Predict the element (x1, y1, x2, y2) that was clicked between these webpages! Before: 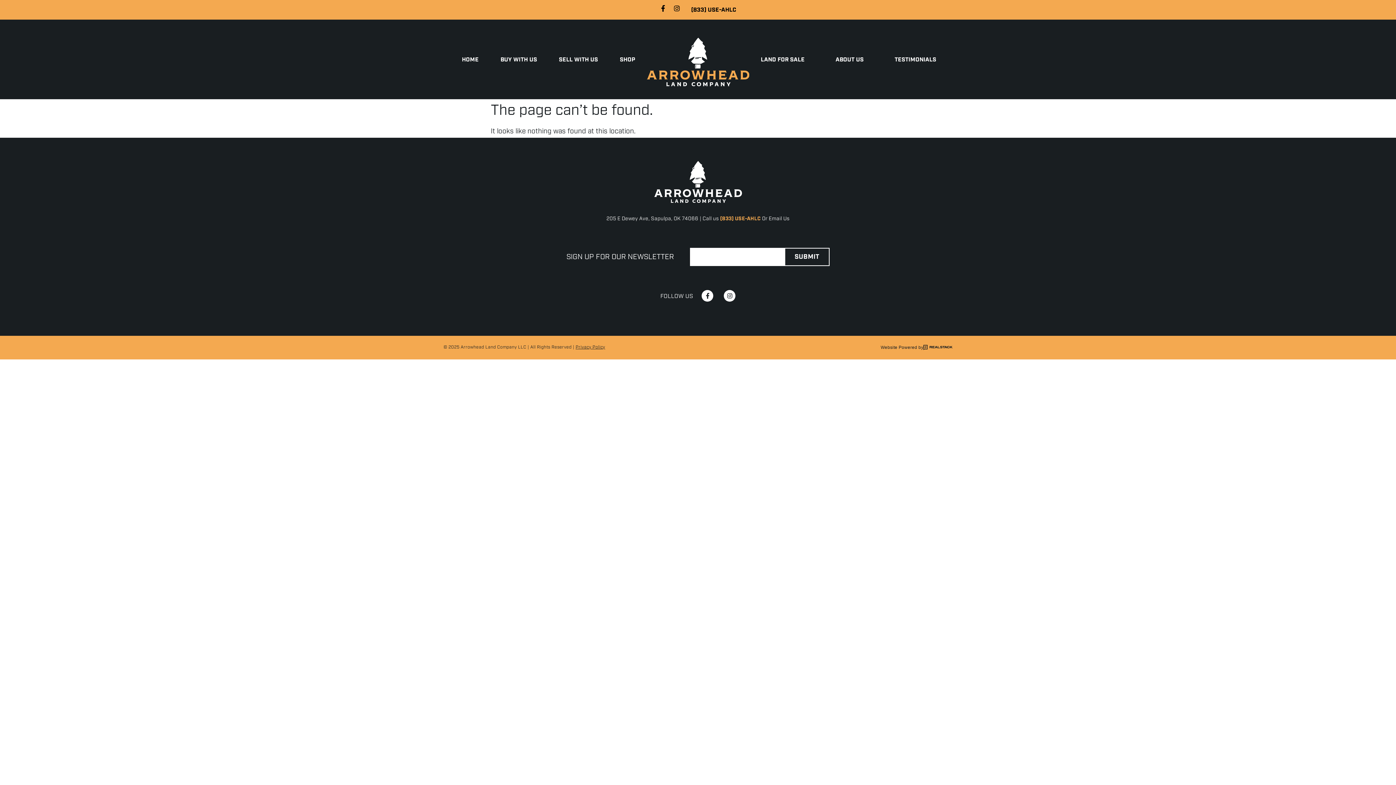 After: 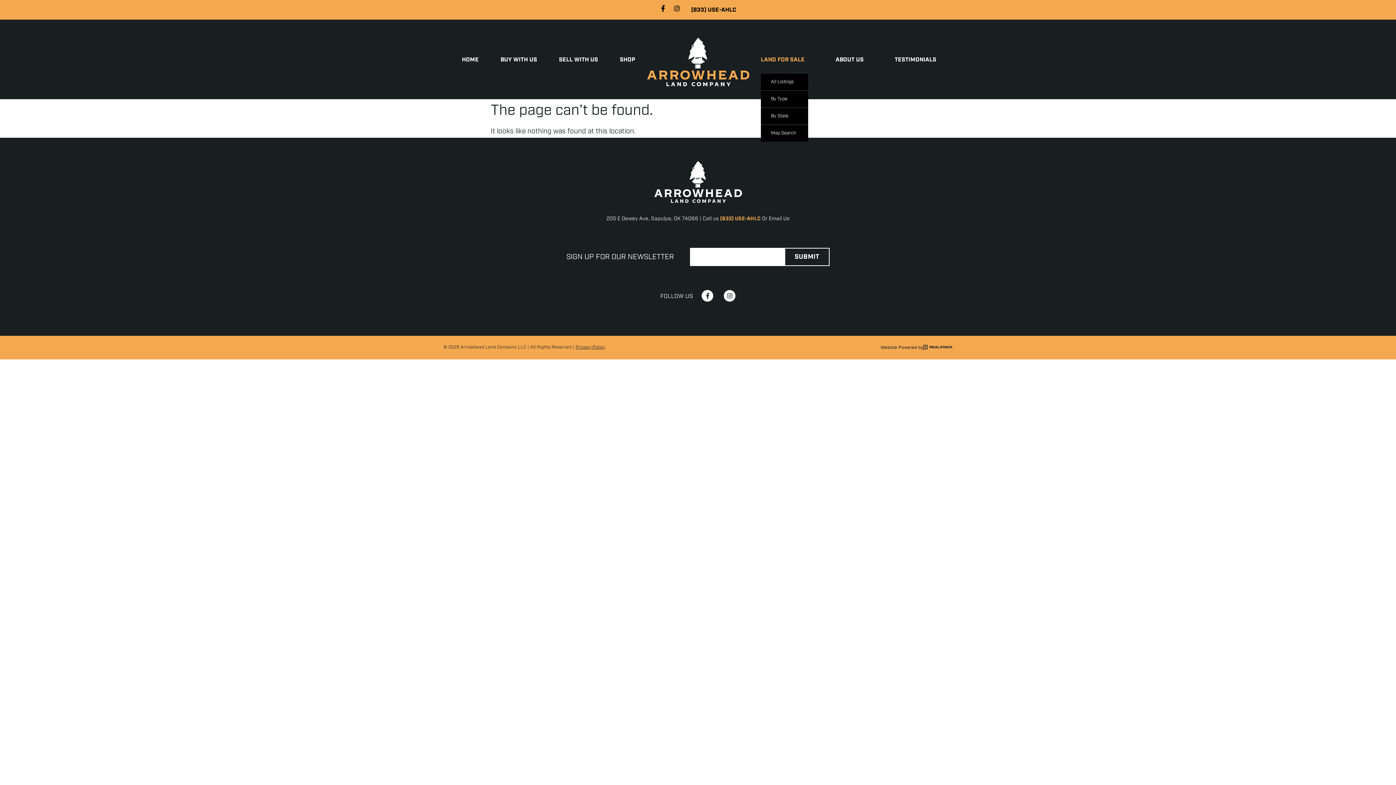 Action: label: LAND FOR SALE bbox: (761, 57, 808, 62)